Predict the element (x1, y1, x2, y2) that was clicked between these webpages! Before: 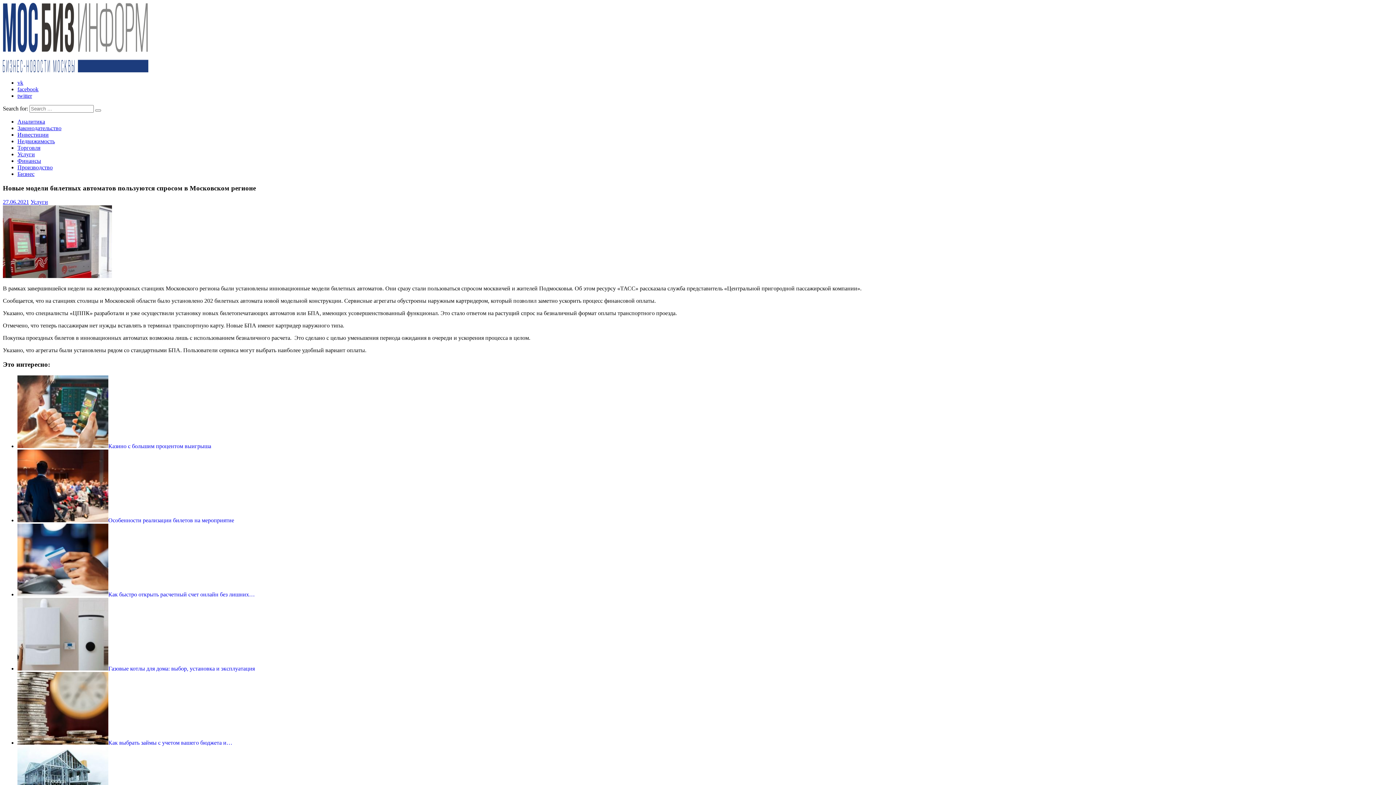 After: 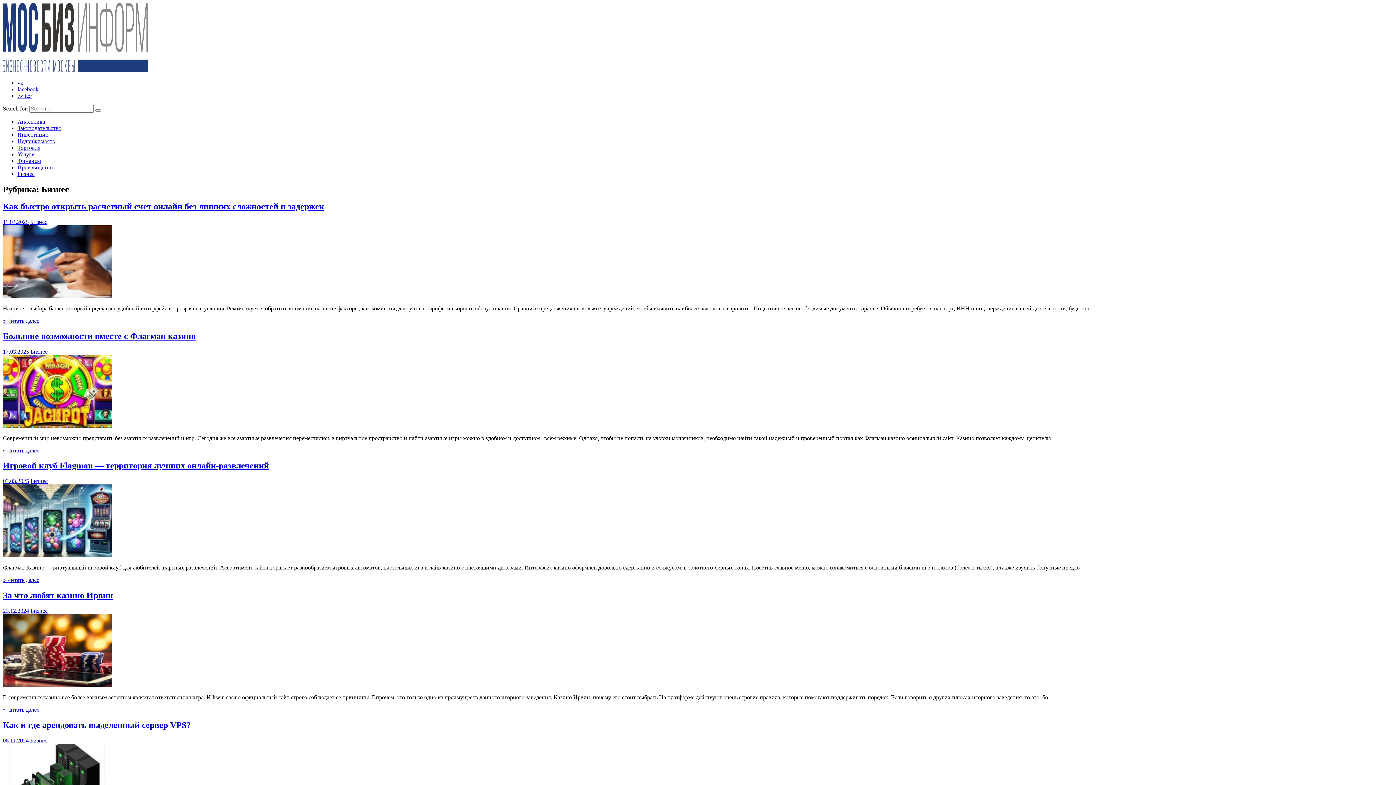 Action: bbox: (17, 170, 34, 177) label: Бизнес